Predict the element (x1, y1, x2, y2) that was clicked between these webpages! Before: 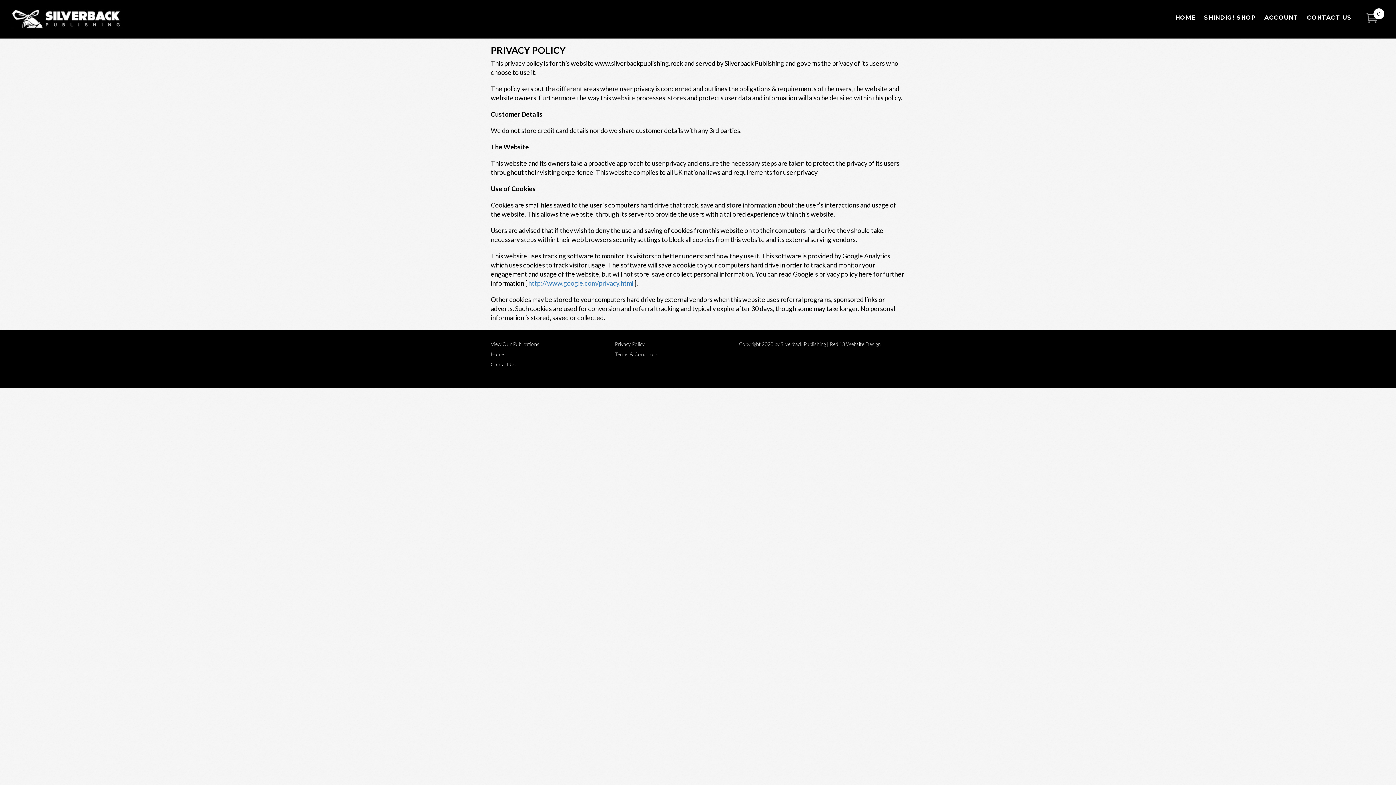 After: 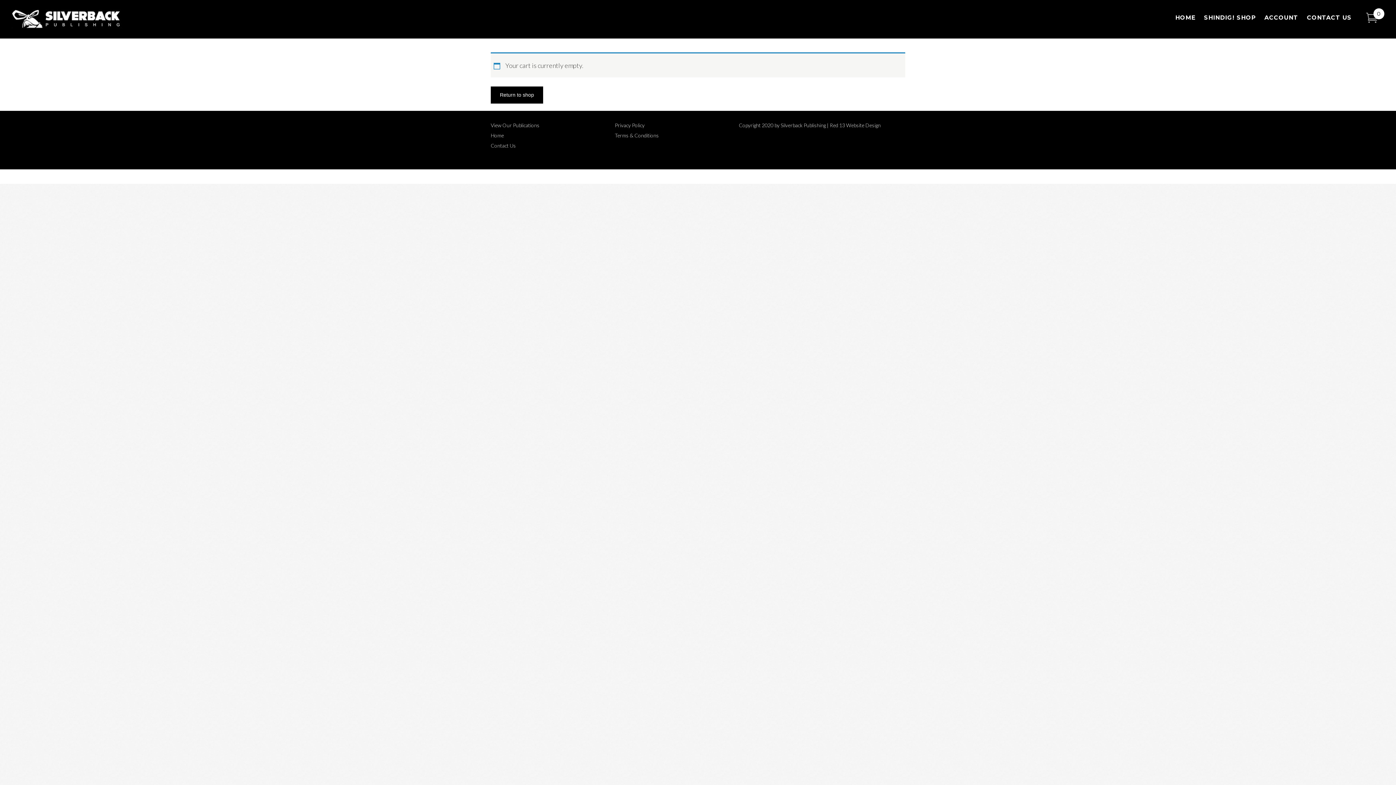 Action: label: 0 bbox: (1366, 12, 1378, 18)